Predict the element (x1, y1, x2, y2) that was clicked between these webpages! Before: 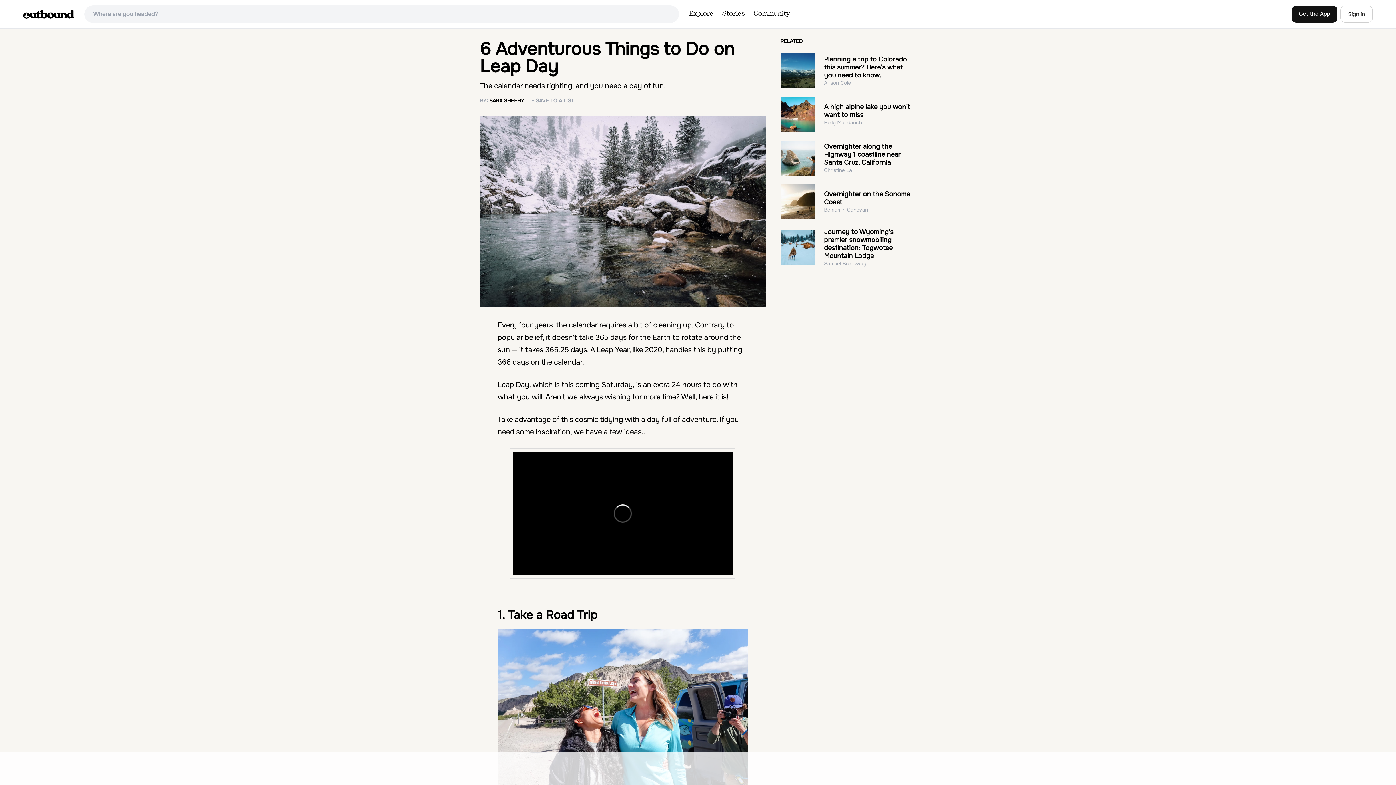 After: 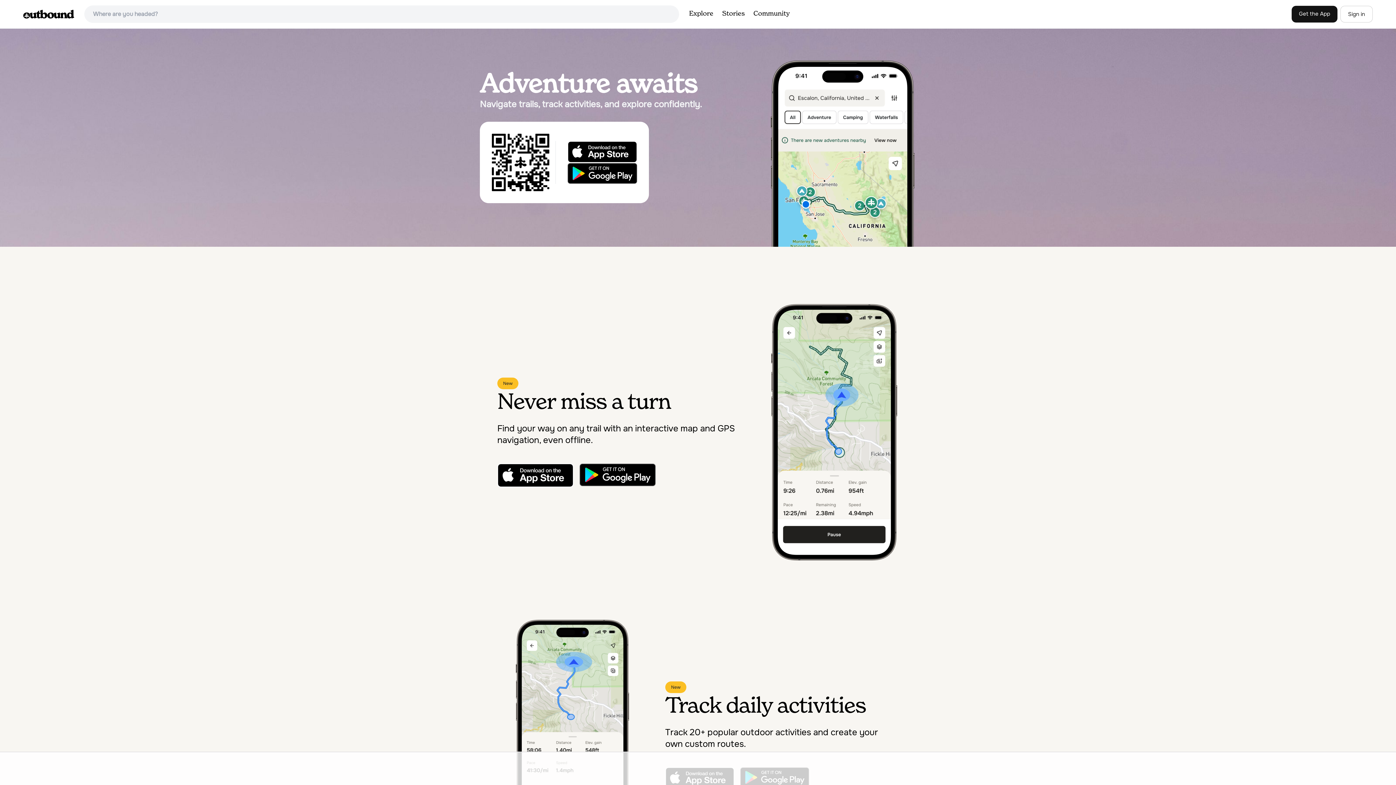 Action: bbox: (1292, 5, 1337, 22) label: Get the App